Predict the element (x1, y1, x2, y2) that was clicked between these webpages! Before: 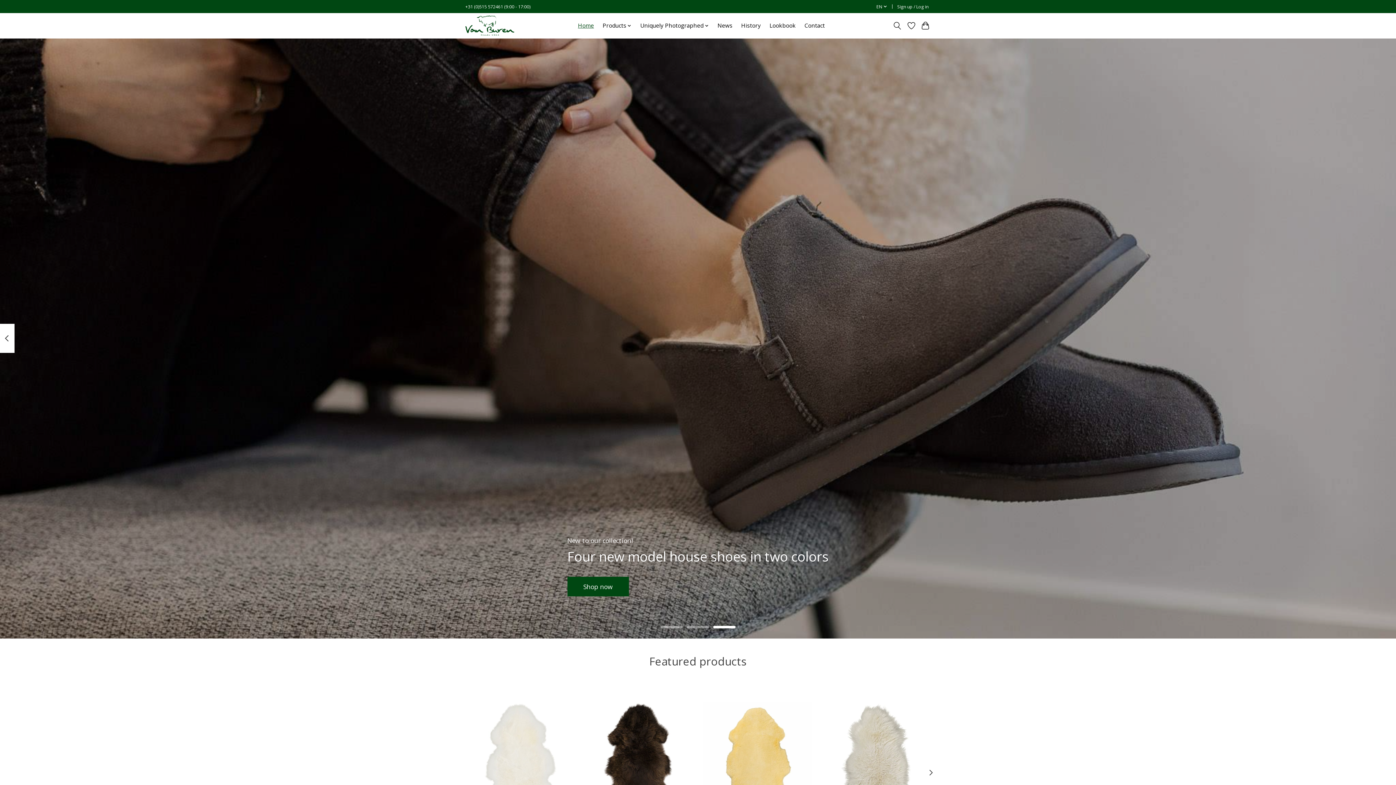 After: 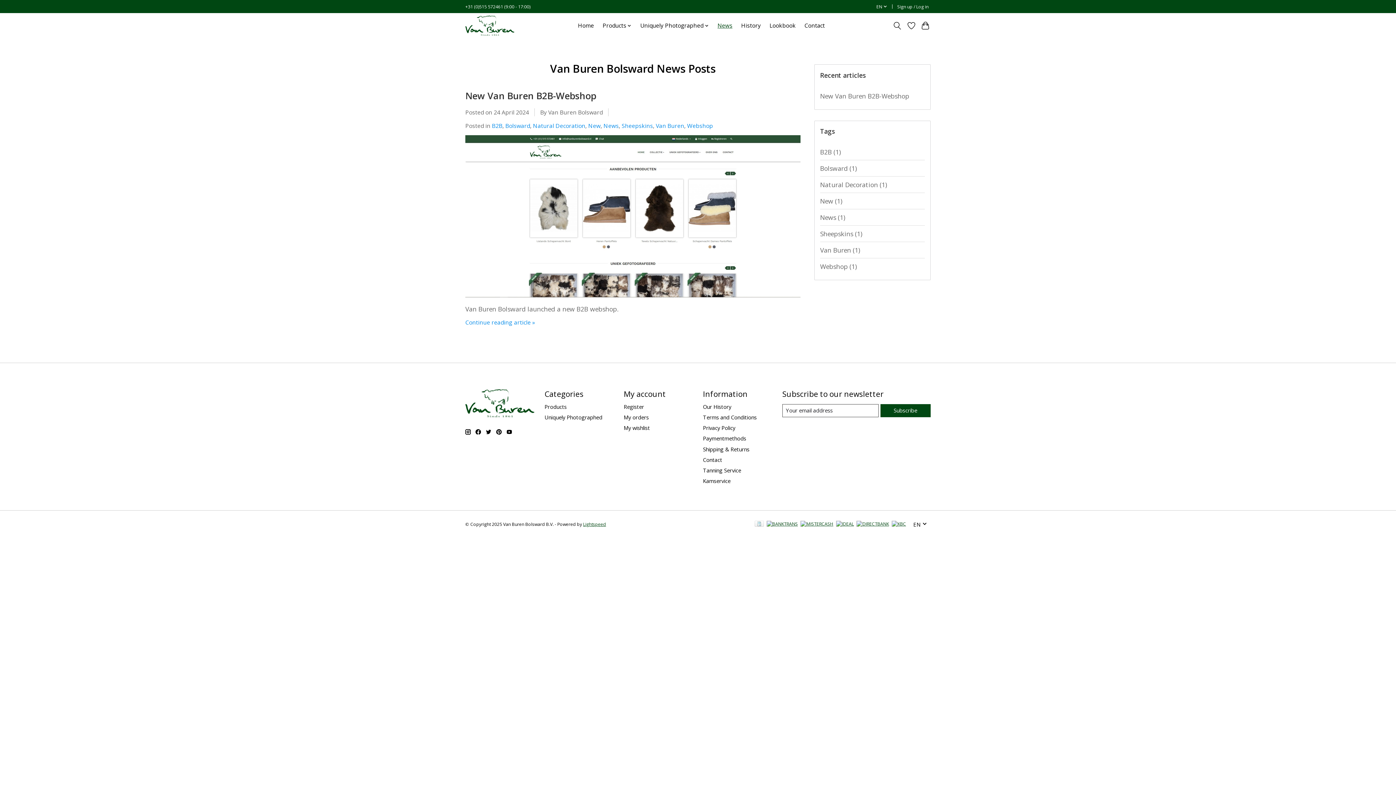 Action: bbox: (715, 20, 735, 31) label: News